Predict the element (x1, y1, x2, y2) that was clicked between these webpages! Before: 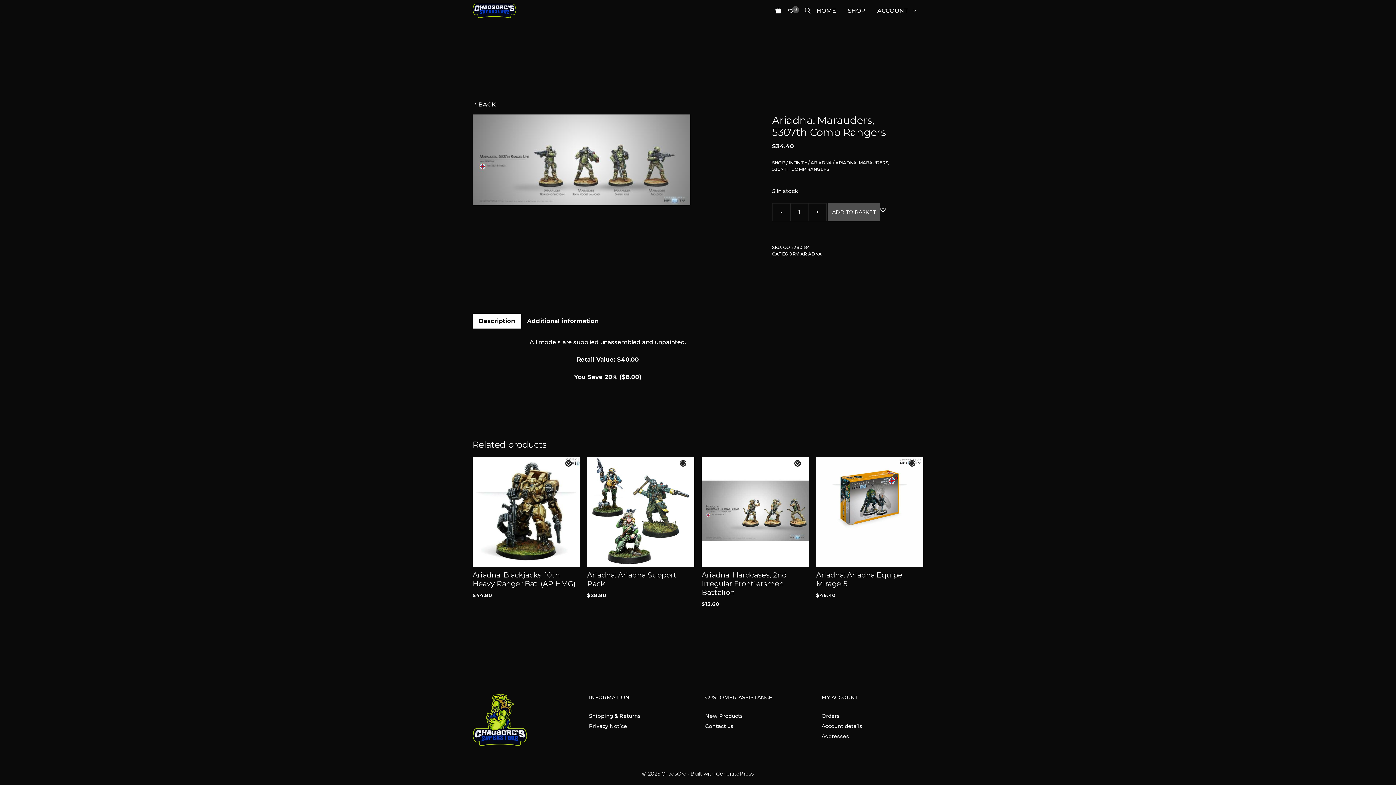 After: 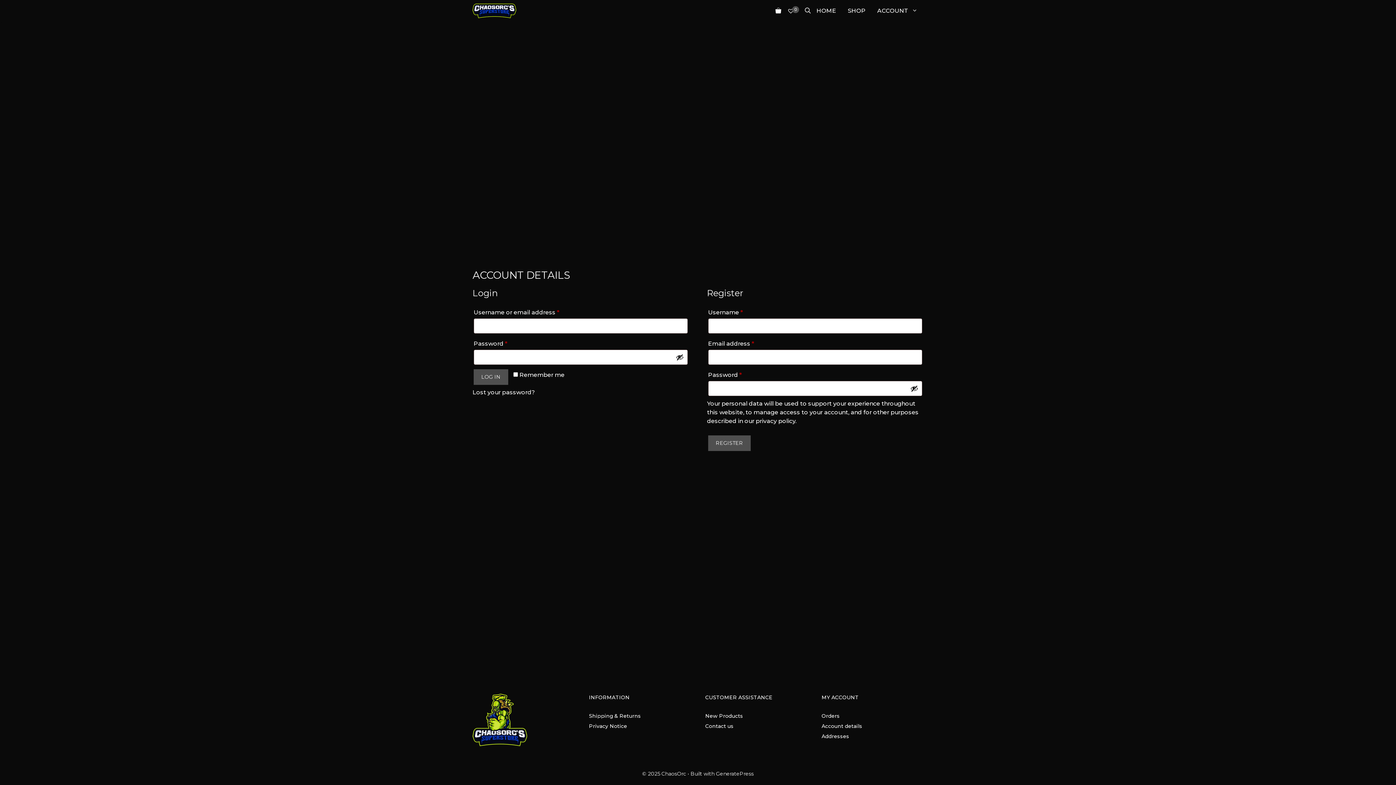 Action: bbox: (821, 723, 862, 729) label: Account details